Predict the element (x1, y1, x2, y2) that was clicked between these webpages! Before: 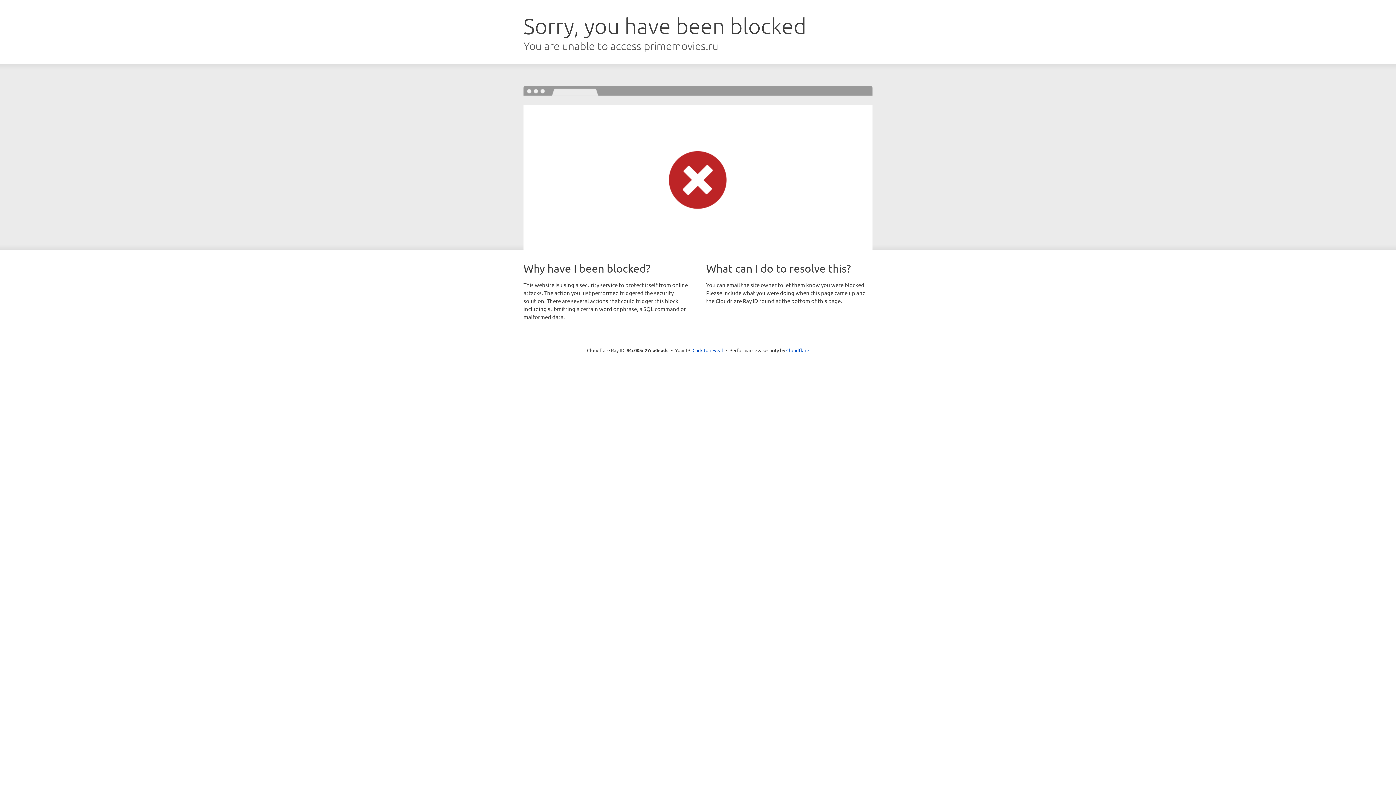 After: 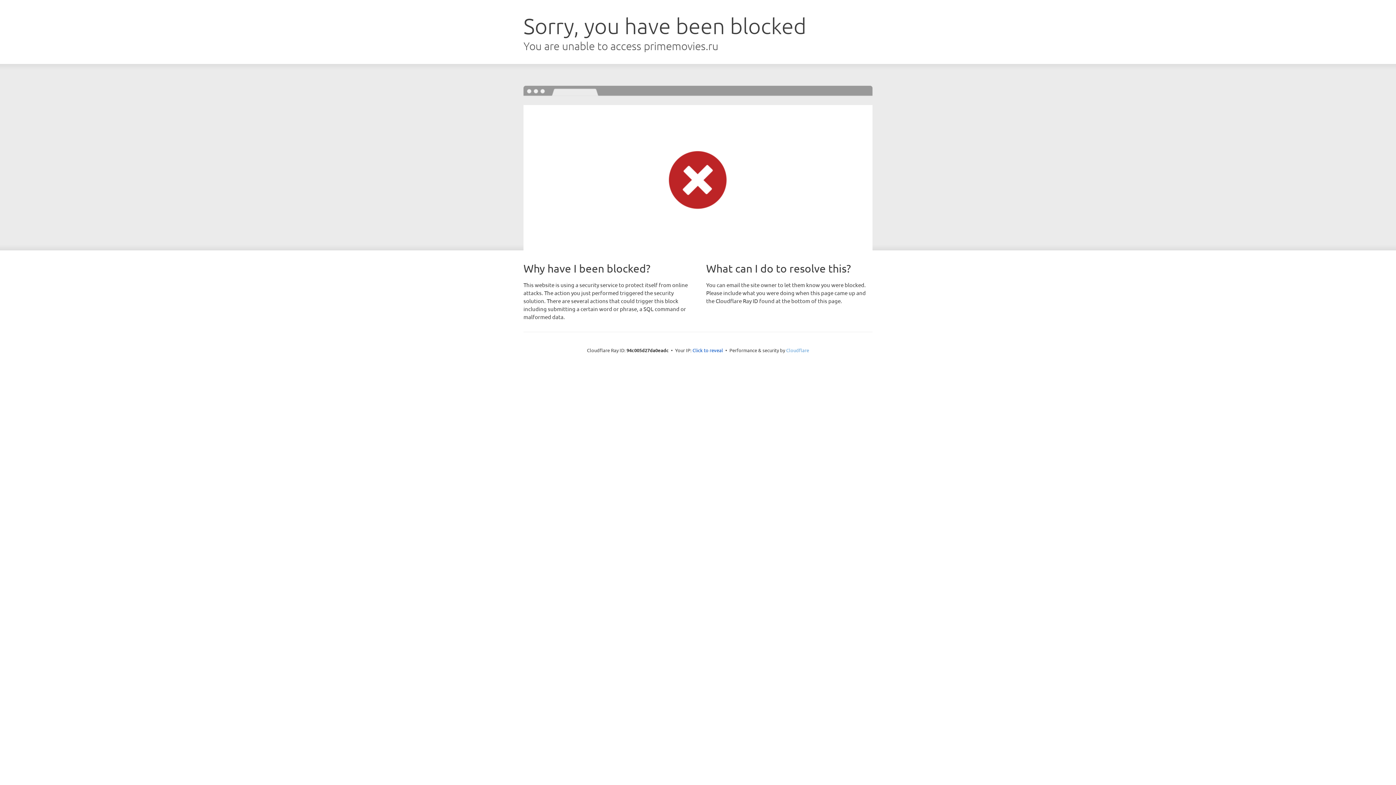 Action: label: Cloudflare bbox: (786, 347, 809, 353)